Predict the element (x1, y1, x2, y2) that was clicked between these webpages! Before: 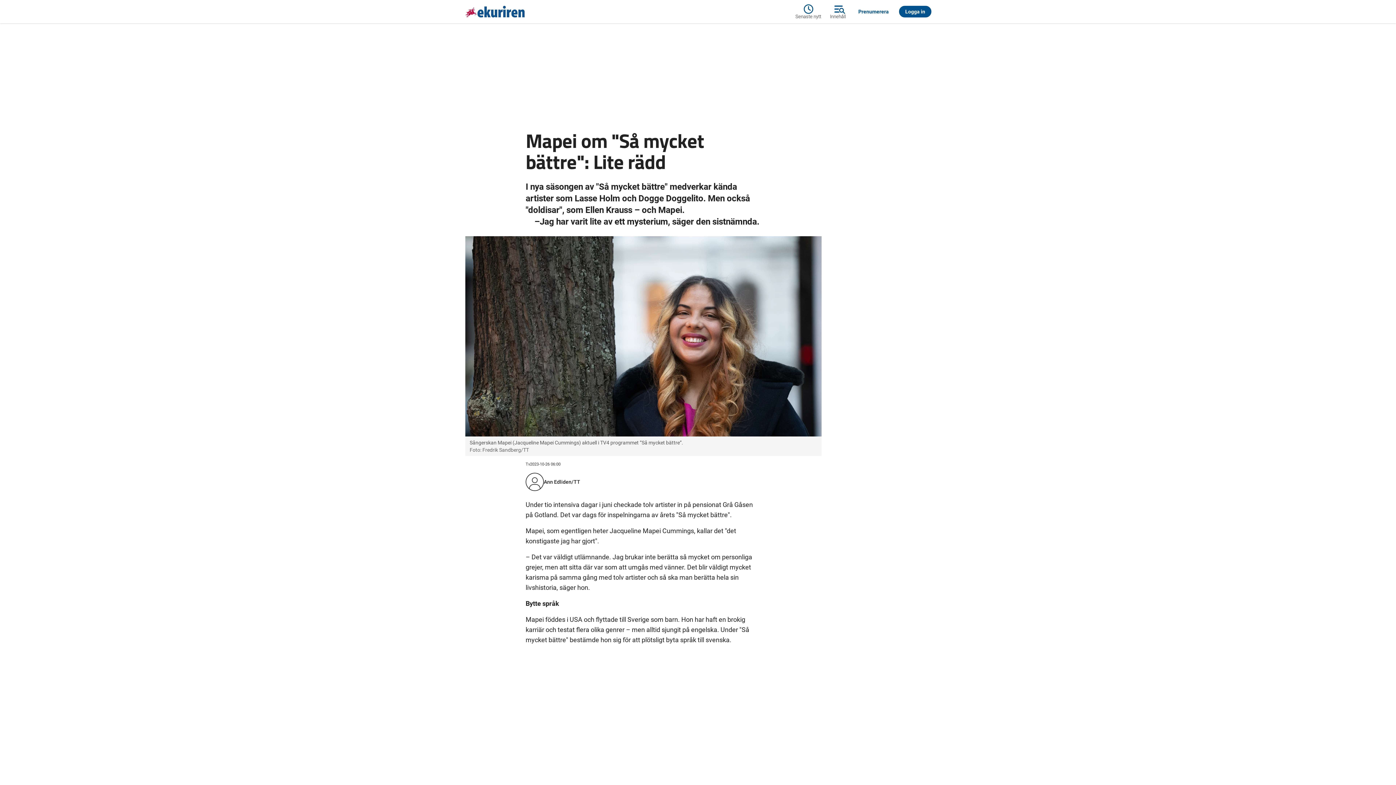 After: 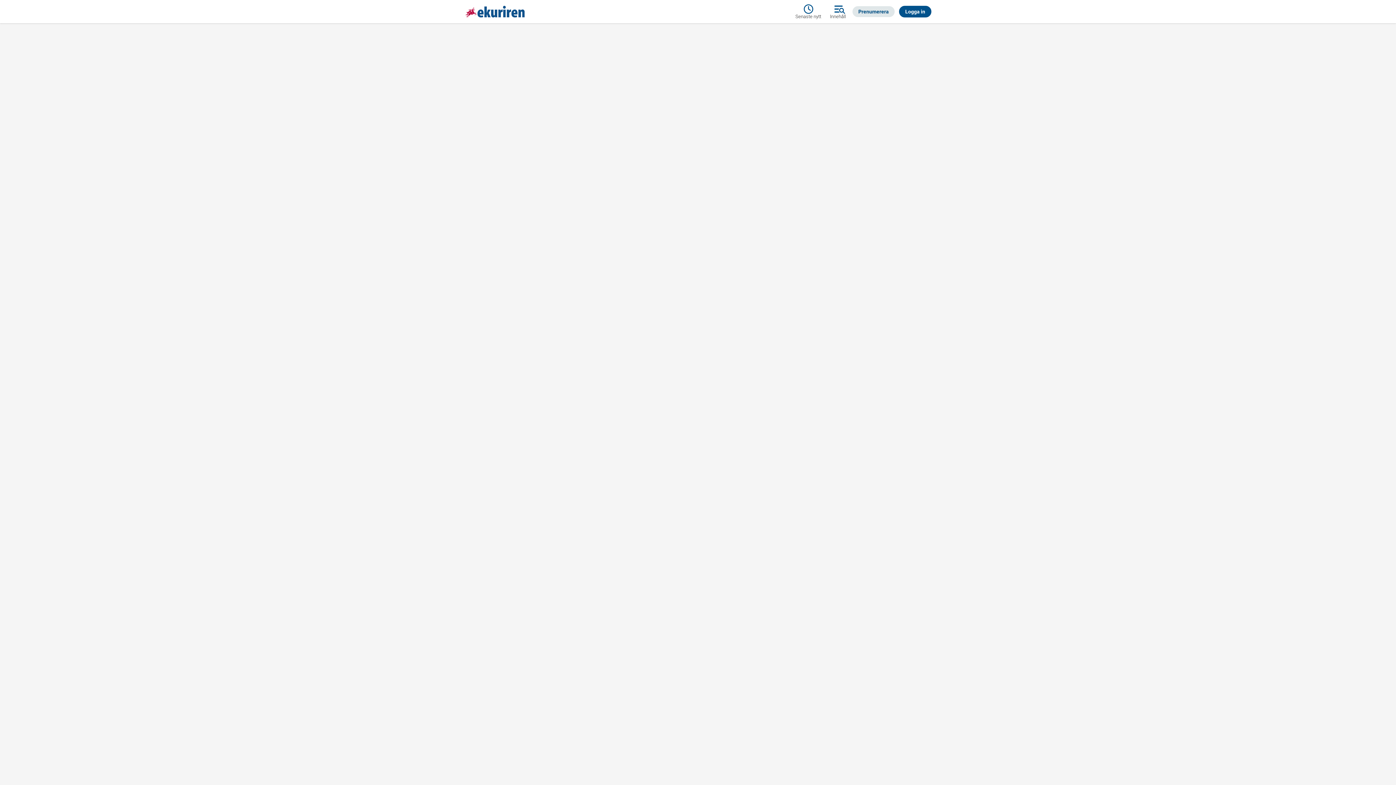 Action: label: Prenumerera bbox: (852, 6, 894, 17)